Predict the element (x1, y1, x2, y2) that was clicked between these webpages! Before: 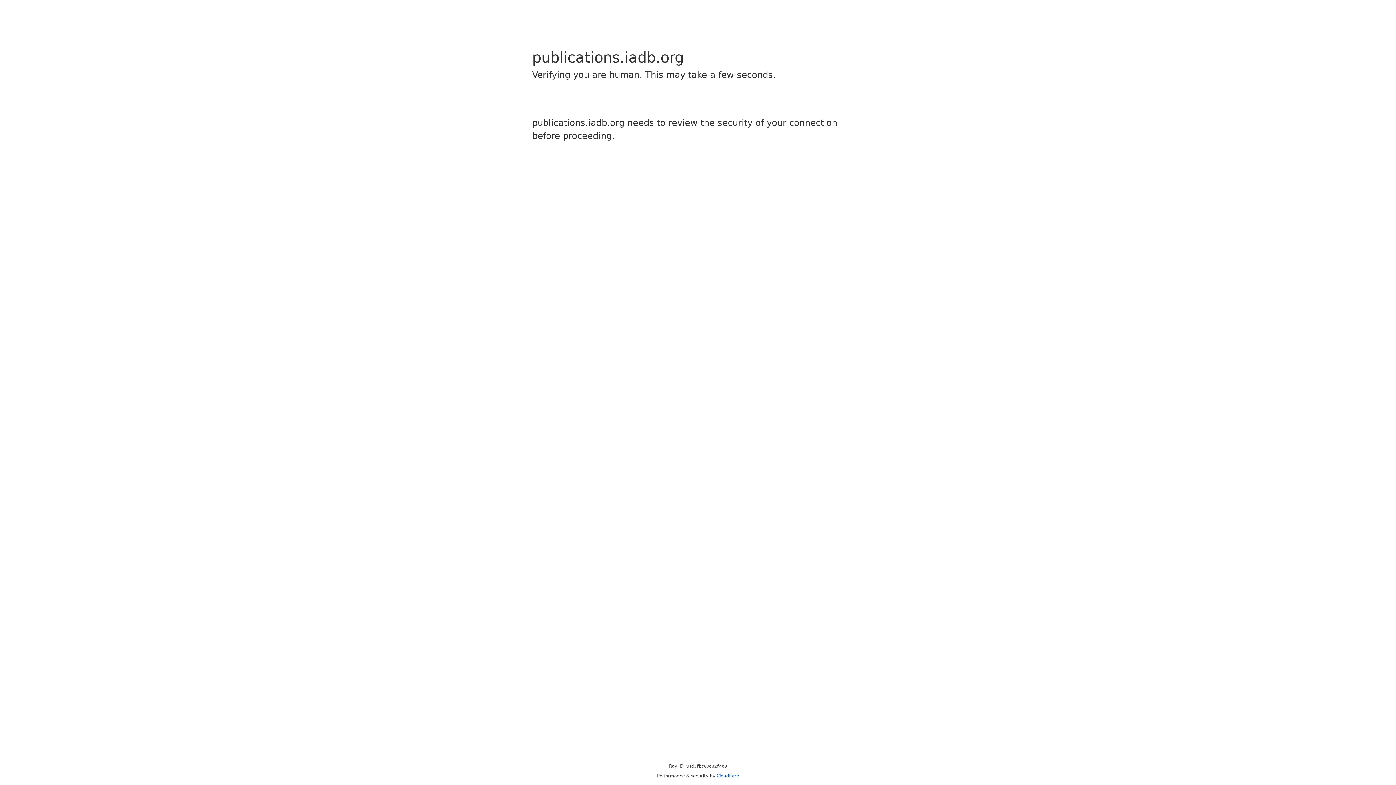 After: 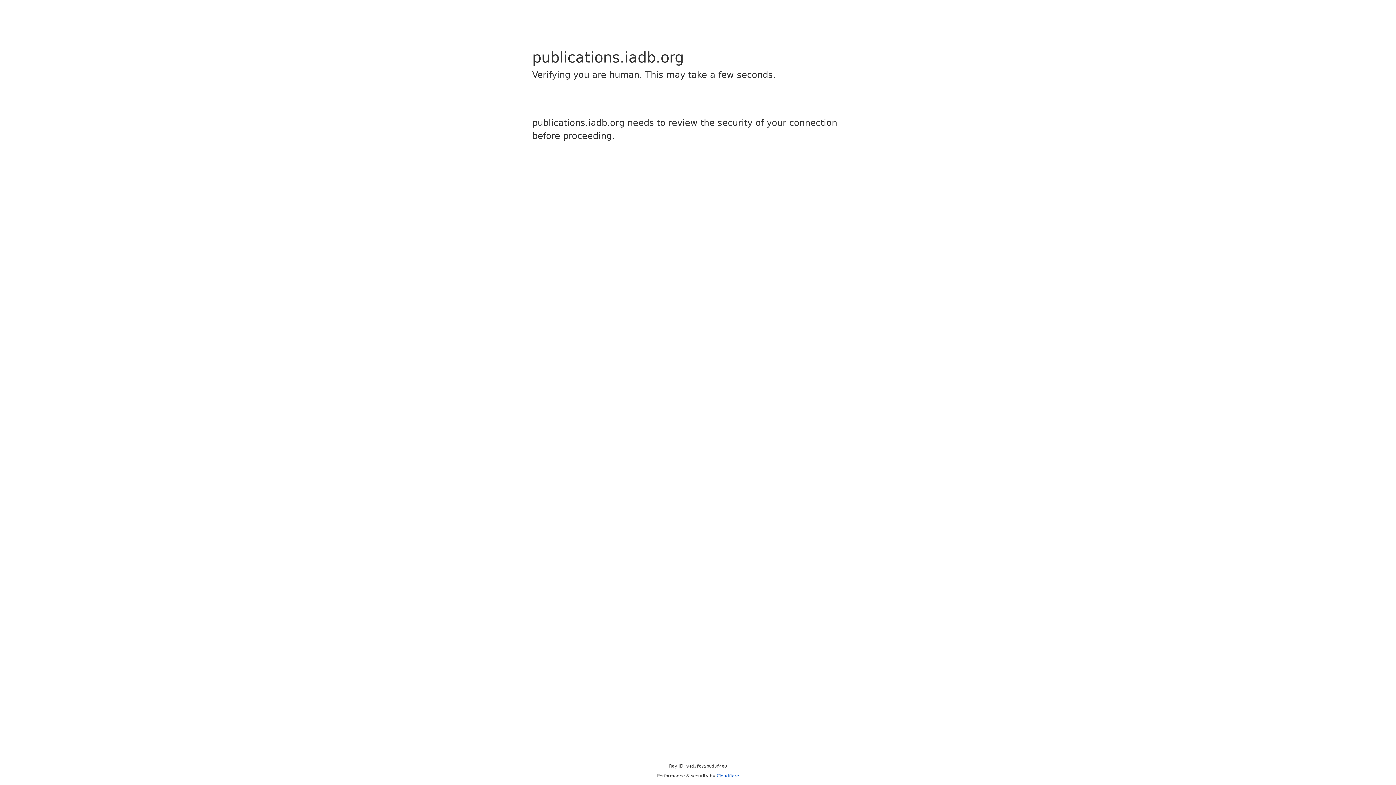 Action: label: Cloudflare bbox: (716, 773, 739, 778)